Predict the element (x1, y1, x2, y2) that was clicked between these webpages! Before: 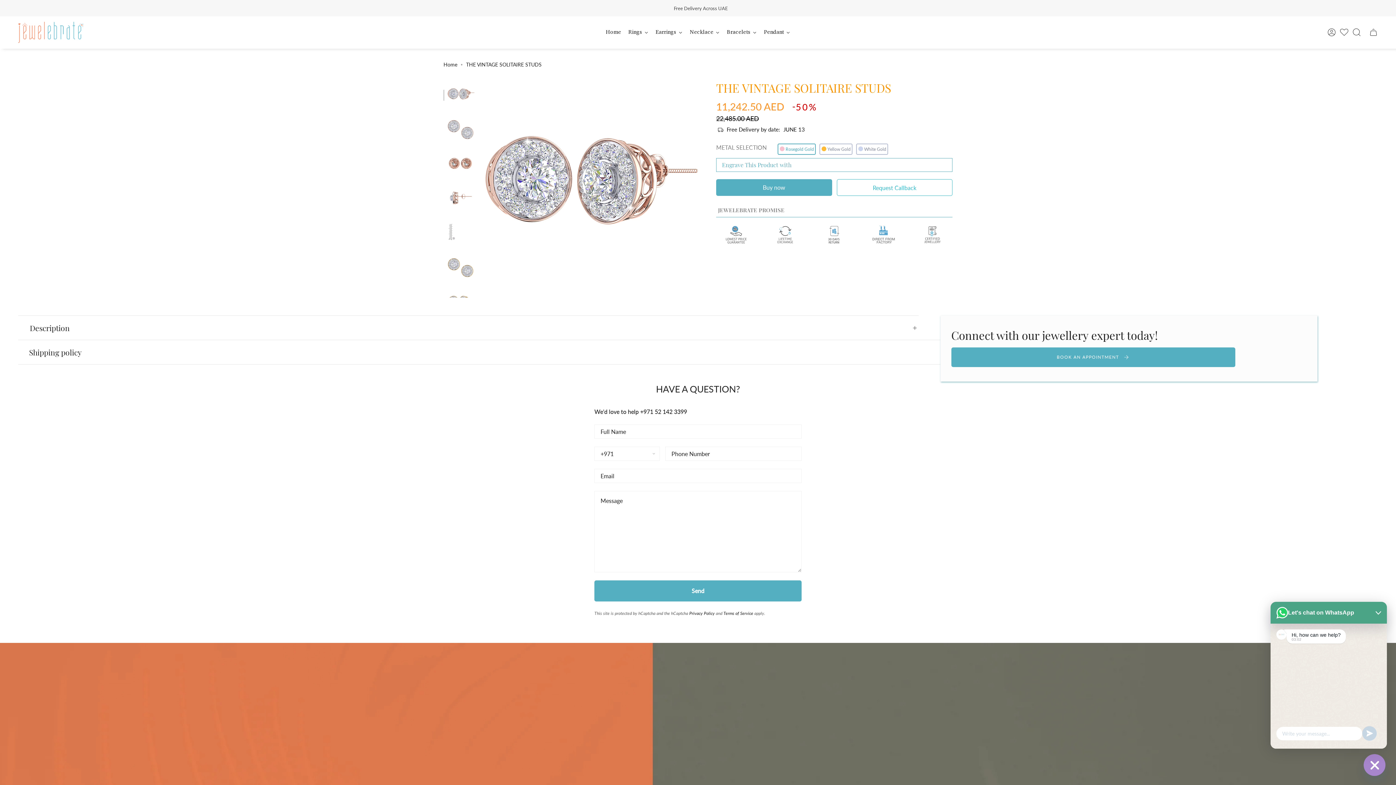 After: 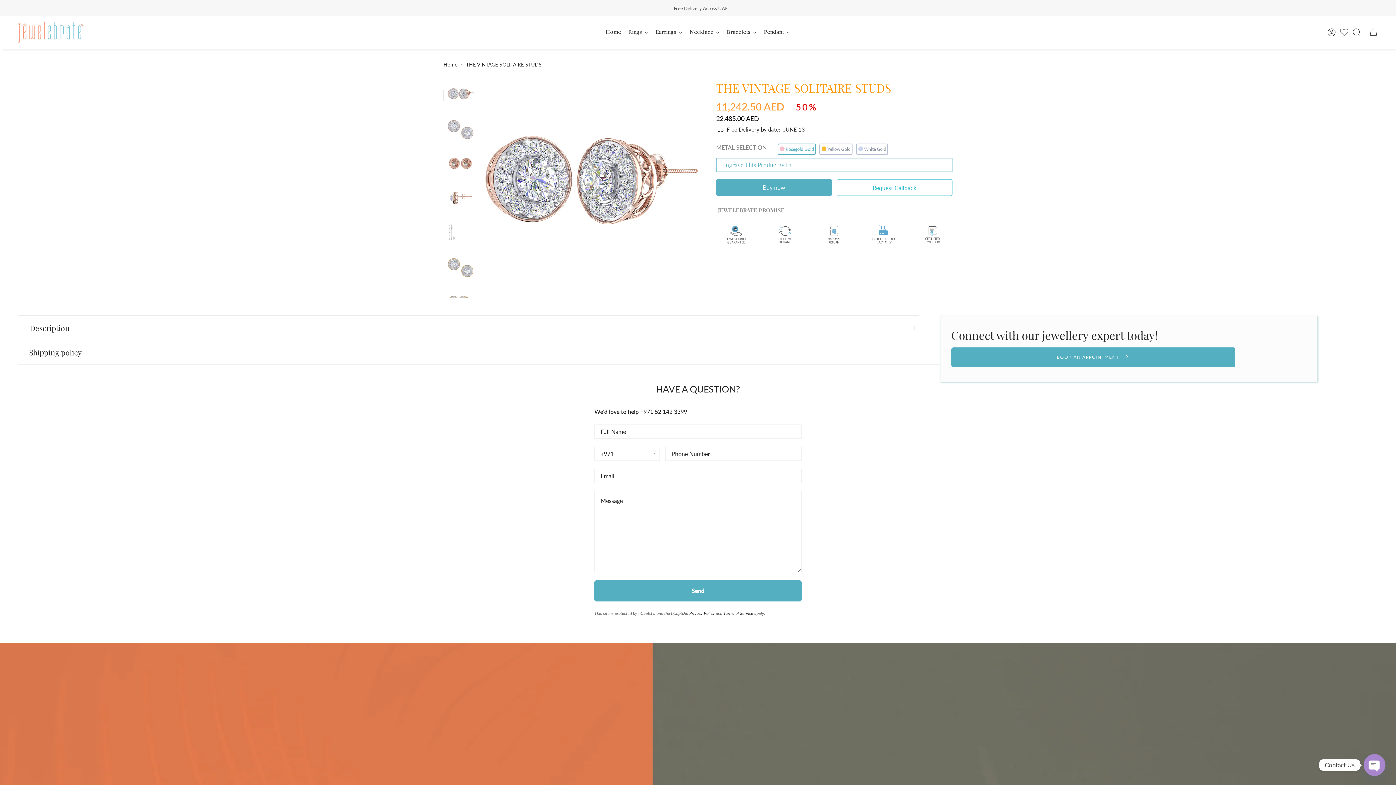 Action: bbox: (1362, 726, 1377, 741)